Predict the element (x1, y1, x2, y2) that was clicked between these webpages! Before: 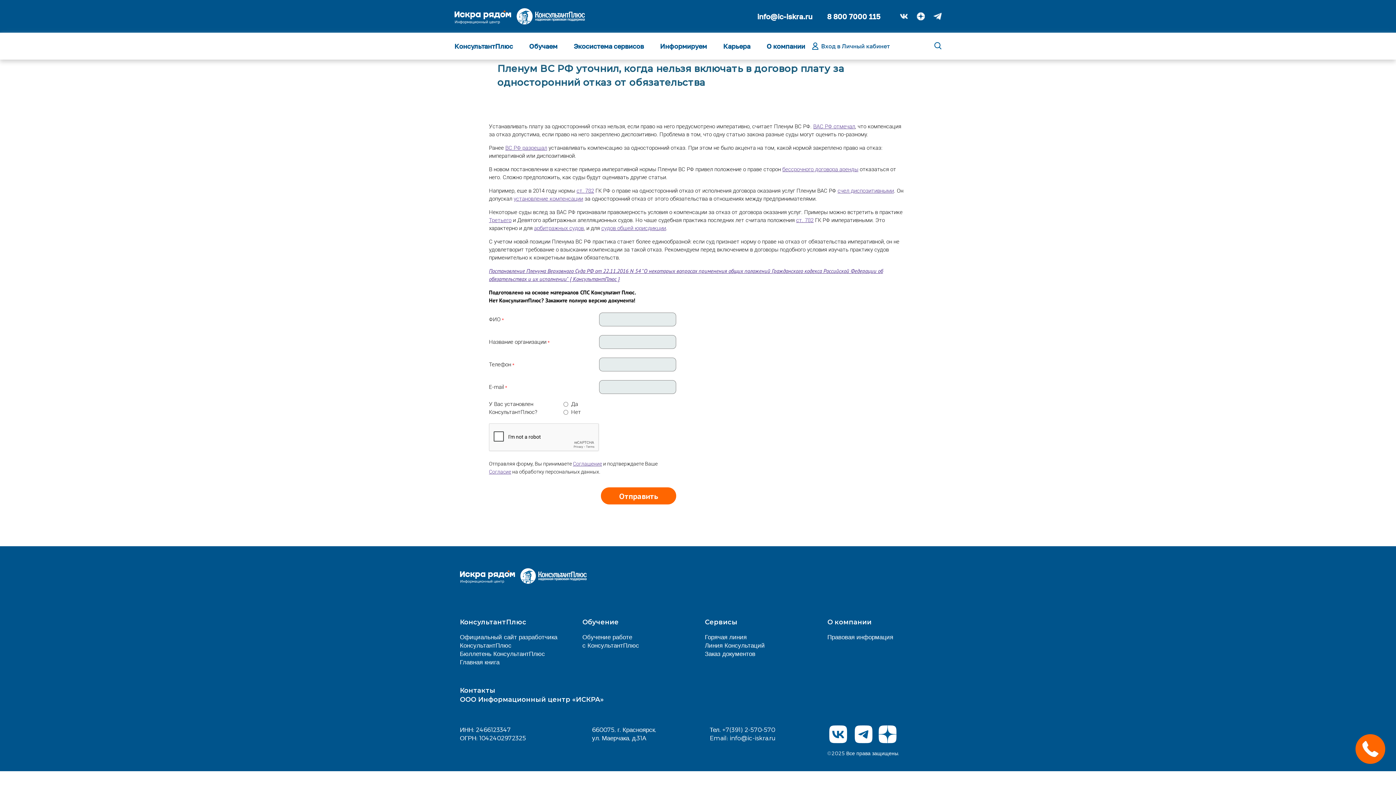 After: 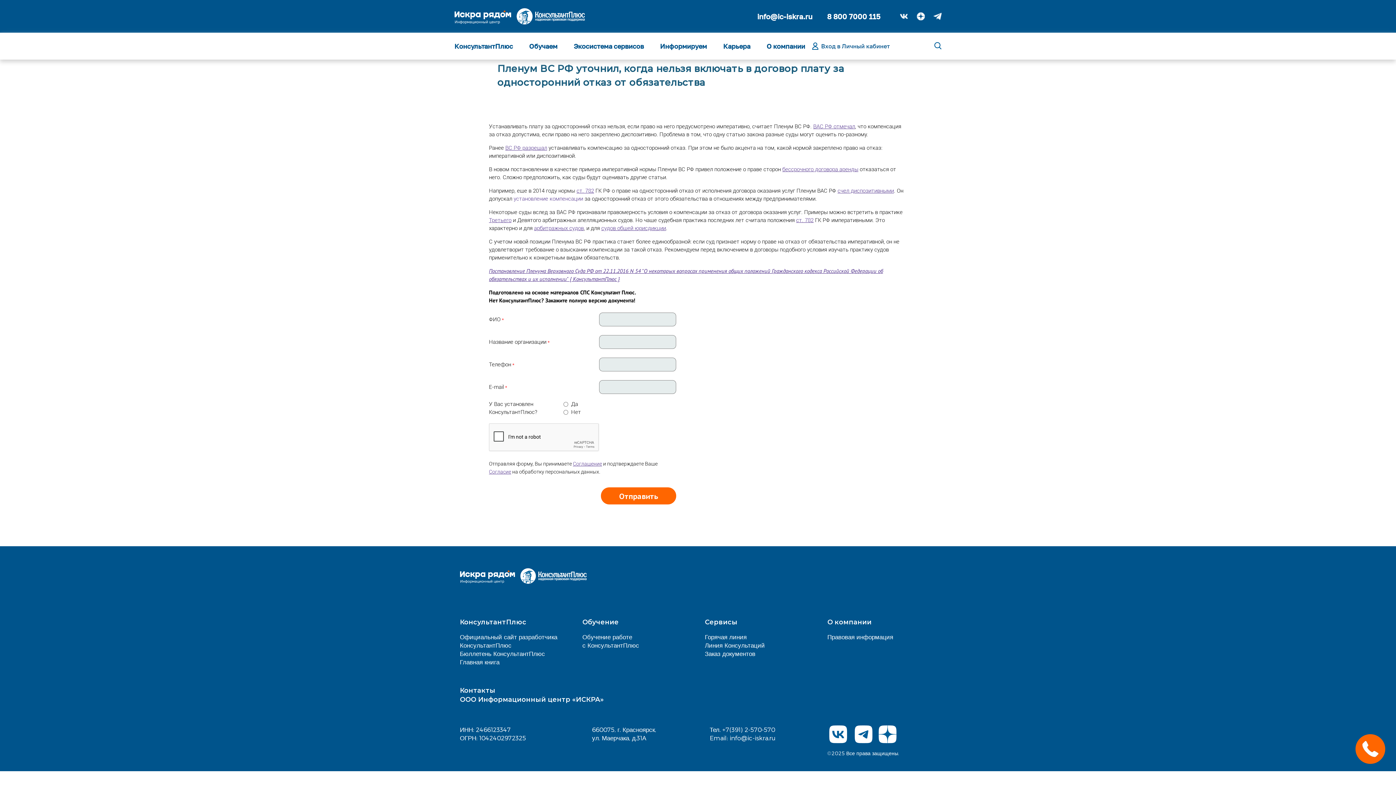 Action: label: установление компенсации bbox: (513, 195, 583, 202)